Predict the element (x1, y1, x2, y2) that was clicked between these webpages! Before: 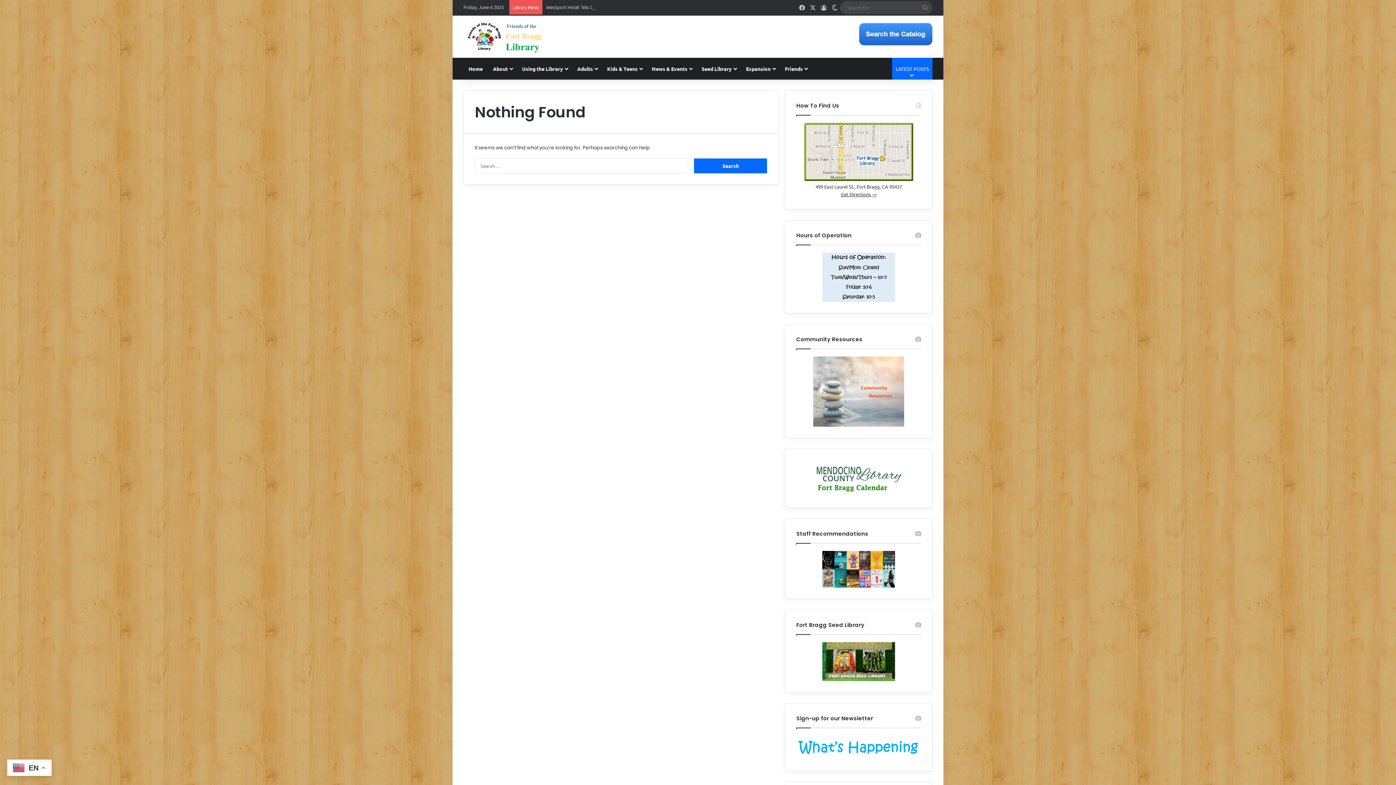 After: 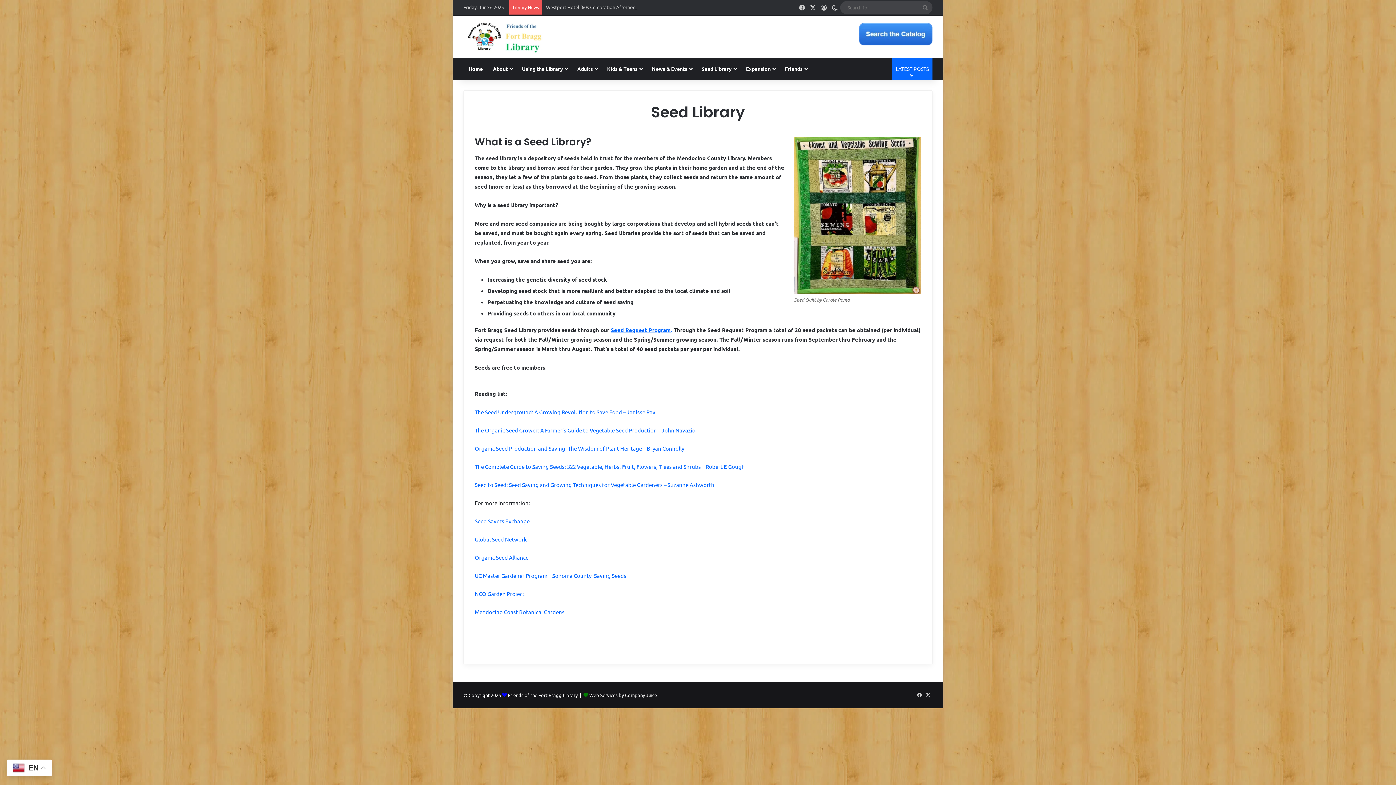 Action: bbox: (796, 642, 921, 681)